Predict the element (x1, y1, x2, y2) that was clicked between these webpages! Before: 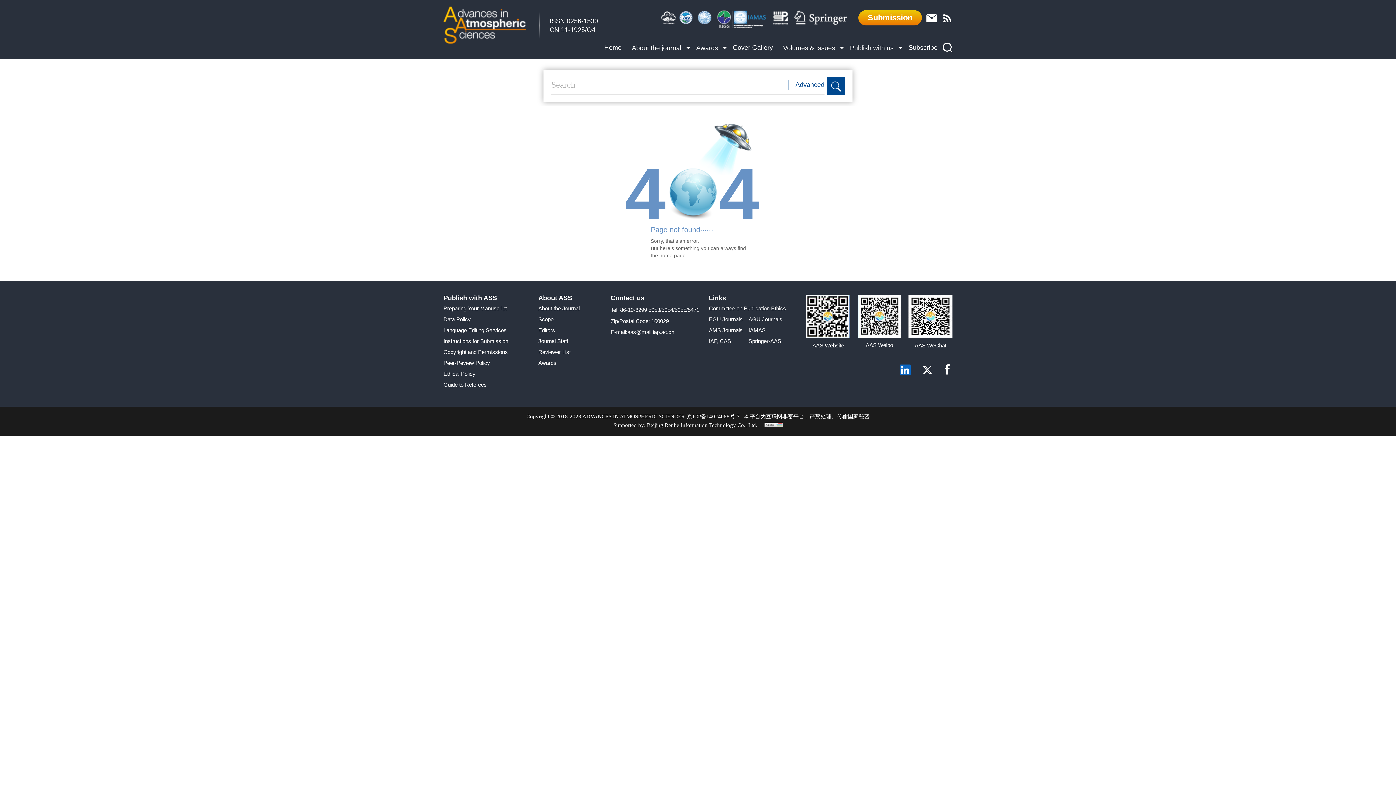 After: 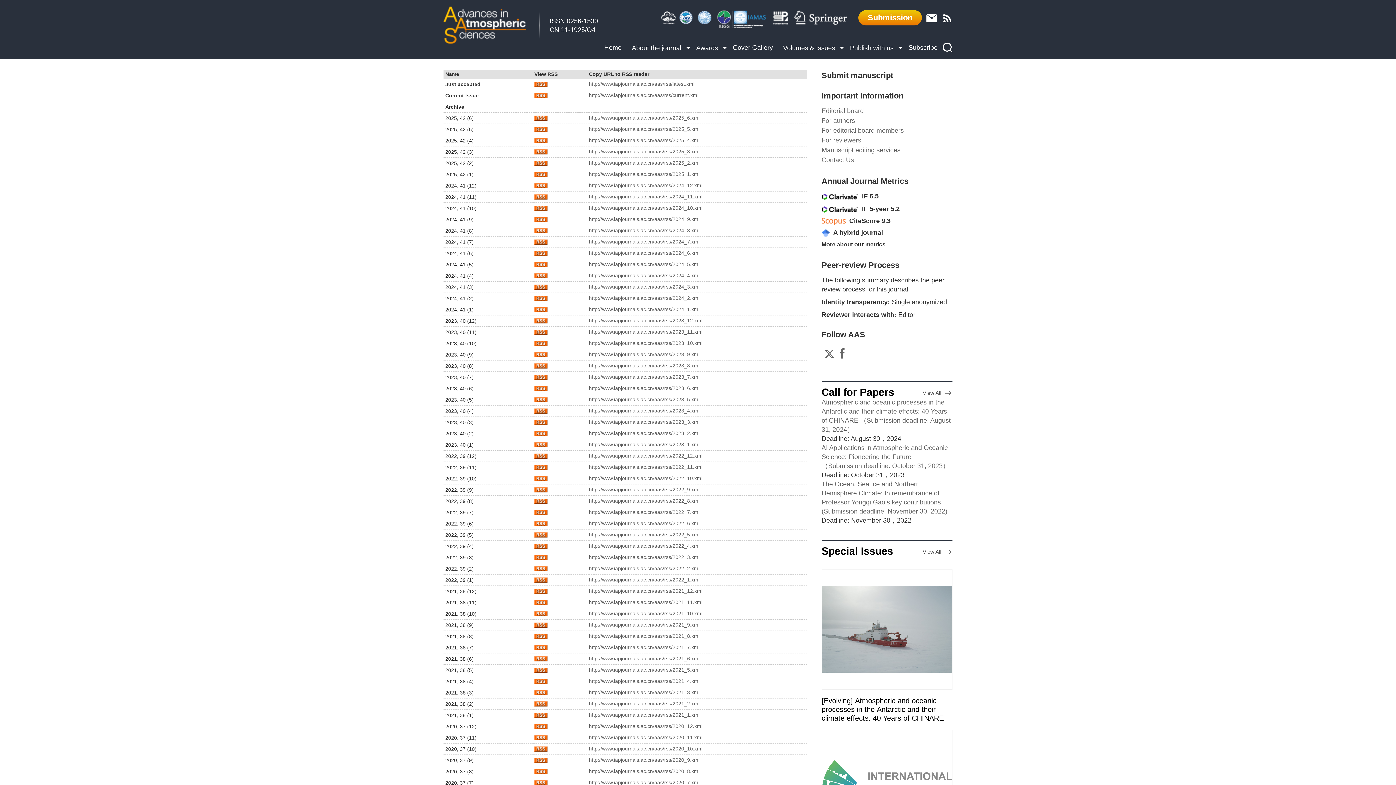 Action: bbox: (942, 11, 952, 26)